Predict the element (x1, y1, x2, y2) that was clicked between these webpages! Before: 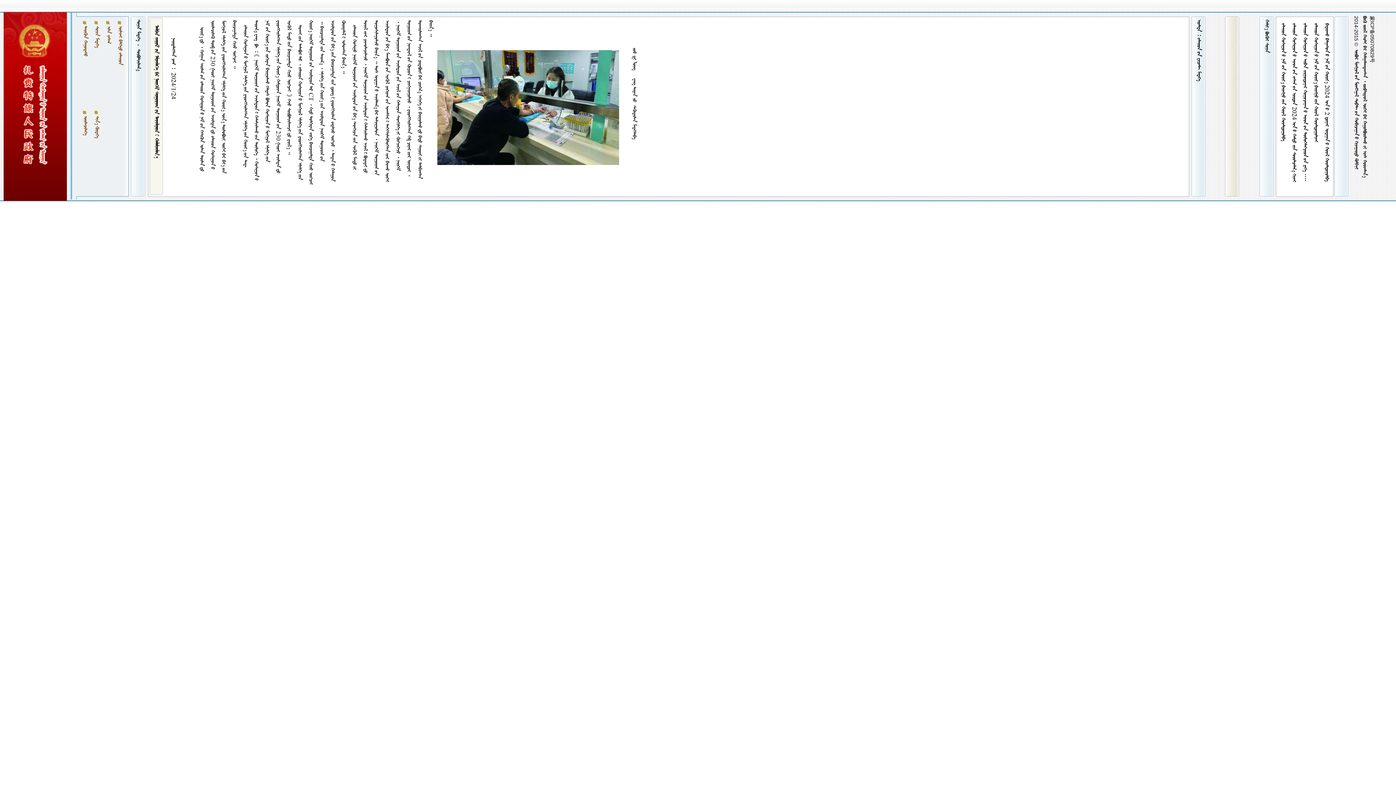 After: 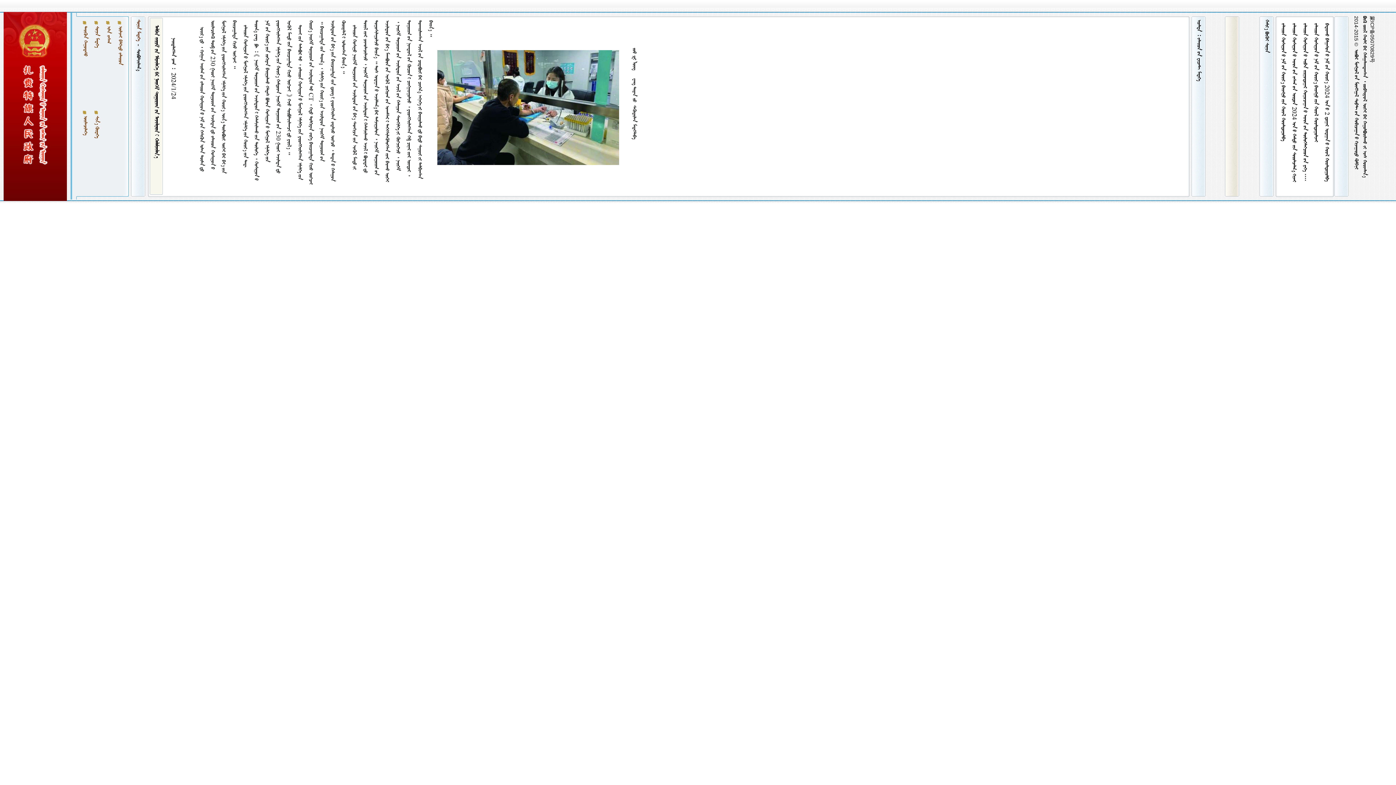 Action: label:   bbox: (135, 19, 141, 41)